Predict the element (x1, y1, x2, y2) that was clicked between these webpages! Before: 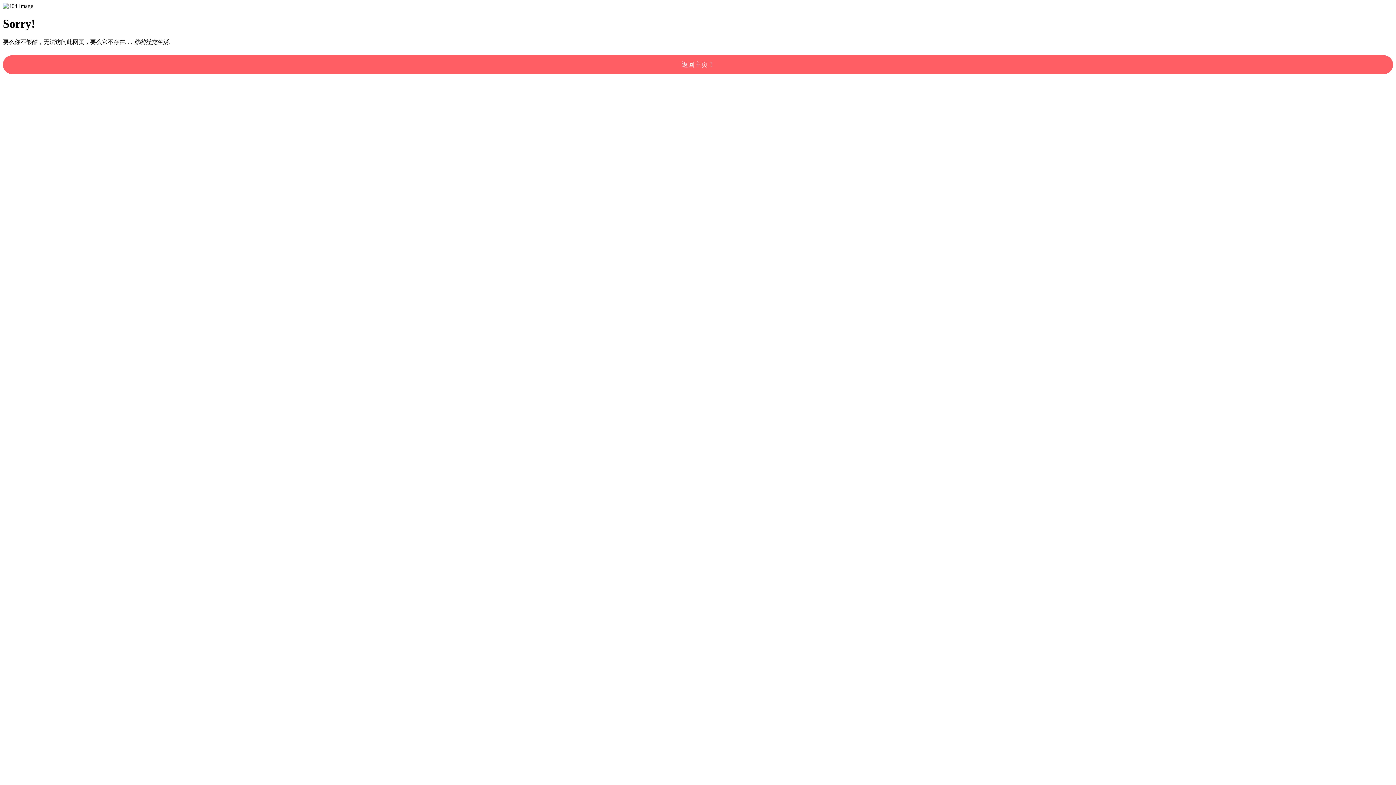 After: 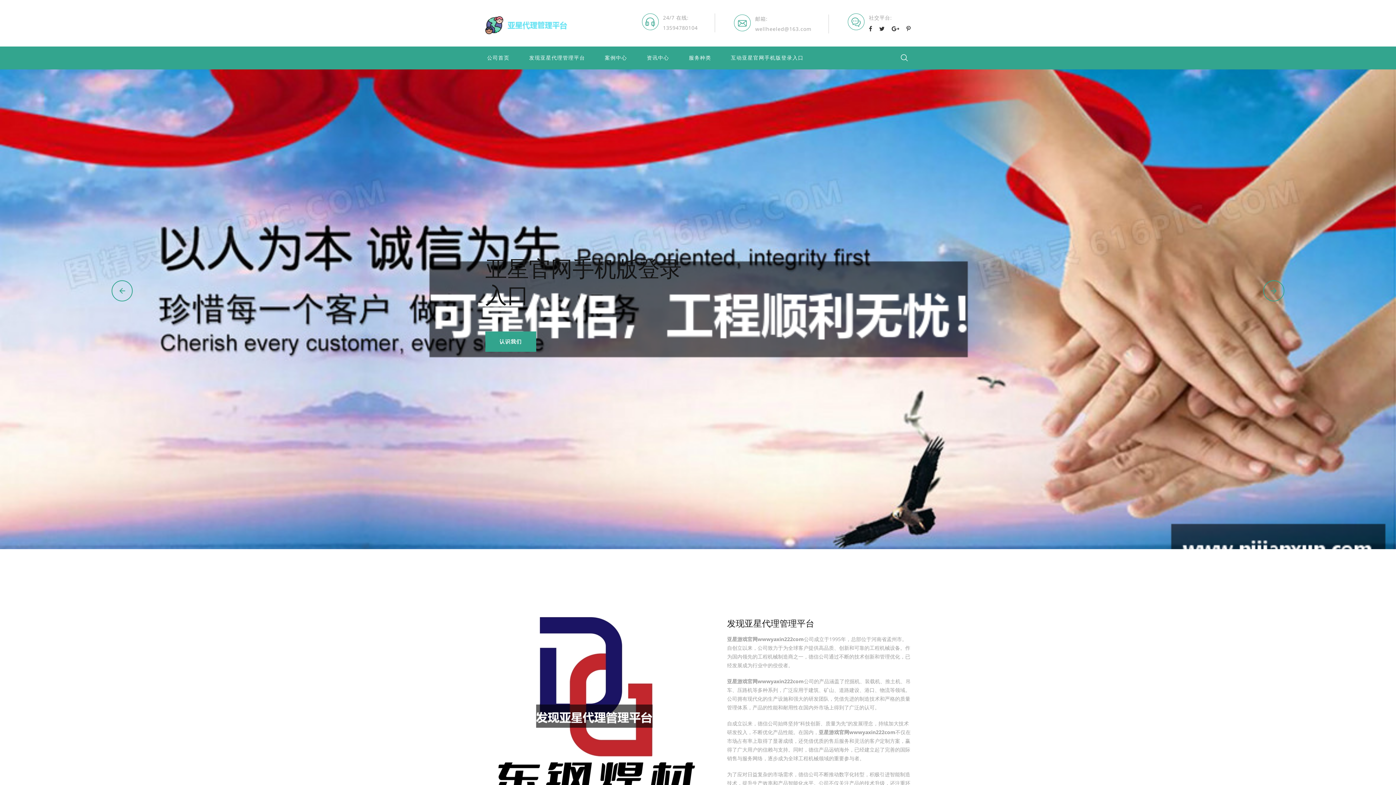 Action: bbox: (2, 55, 1393, 74) label: 返回主页！